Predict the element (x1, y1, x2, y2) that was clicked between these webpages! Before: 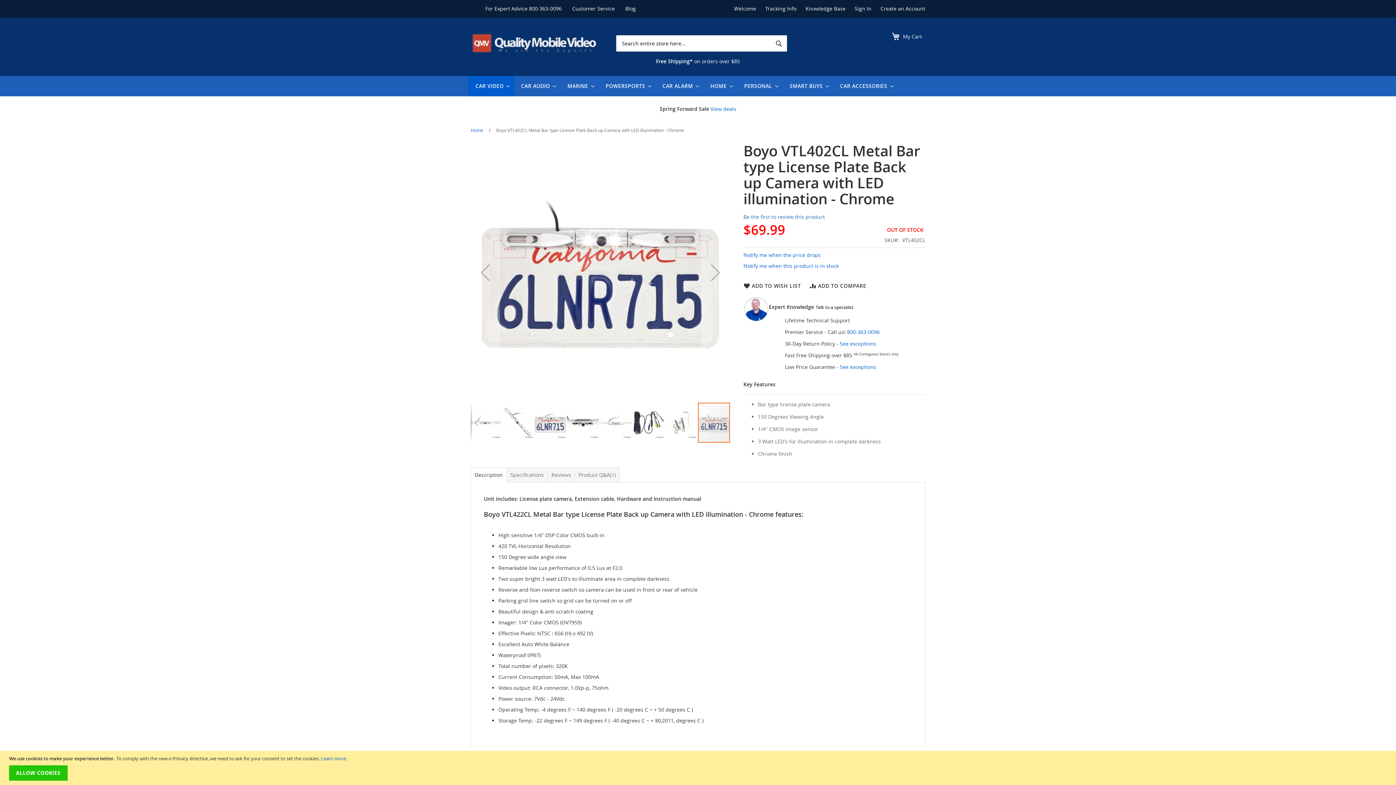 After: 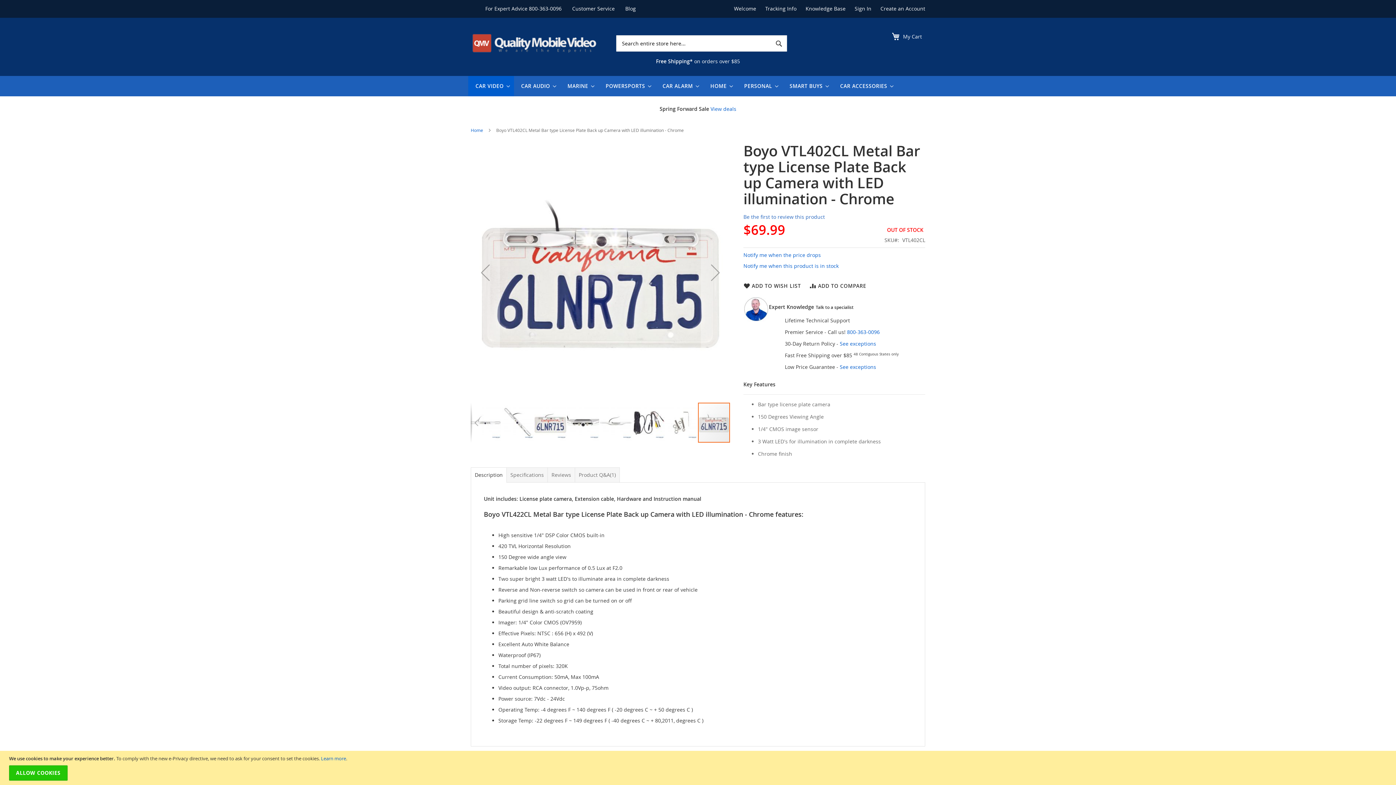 Action: bbox: (470, 469, 506, 484) label: Description